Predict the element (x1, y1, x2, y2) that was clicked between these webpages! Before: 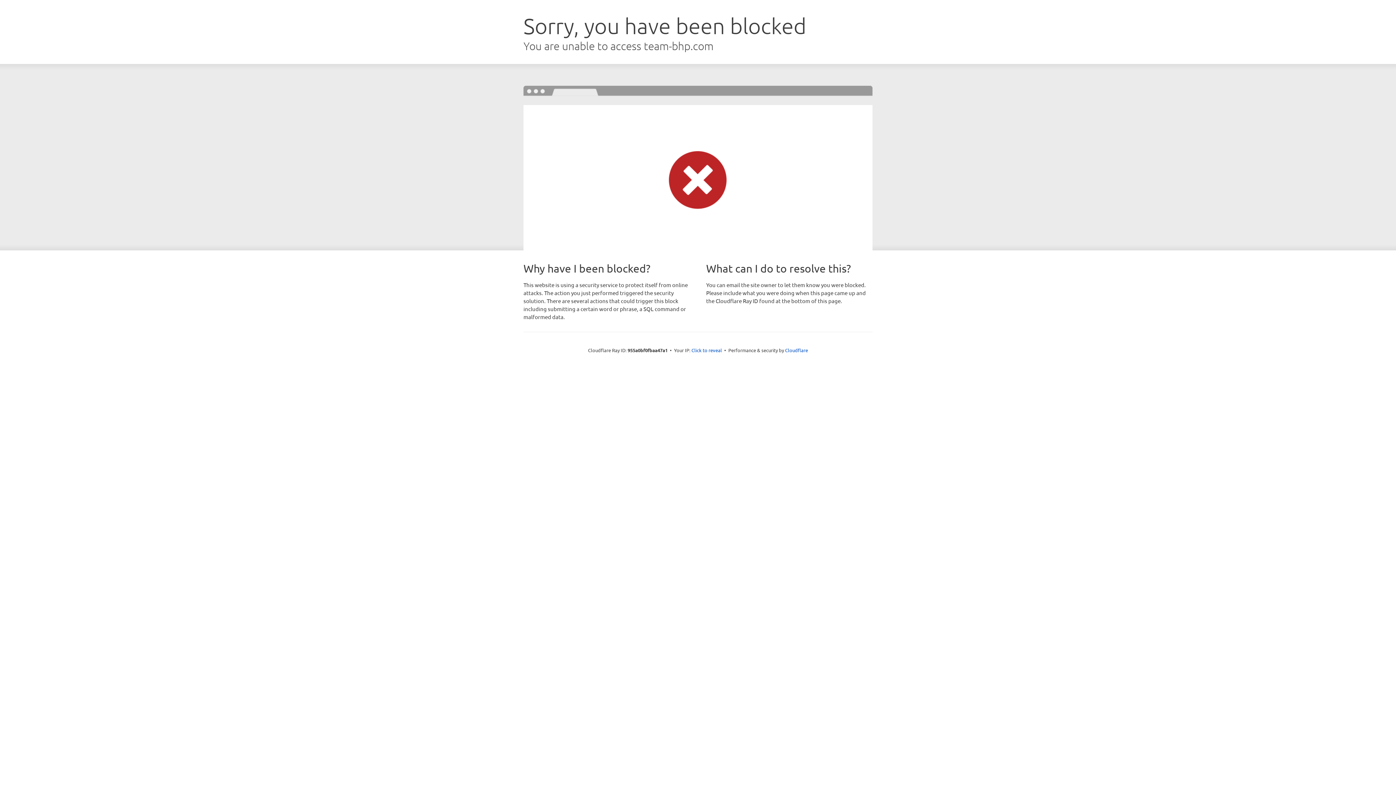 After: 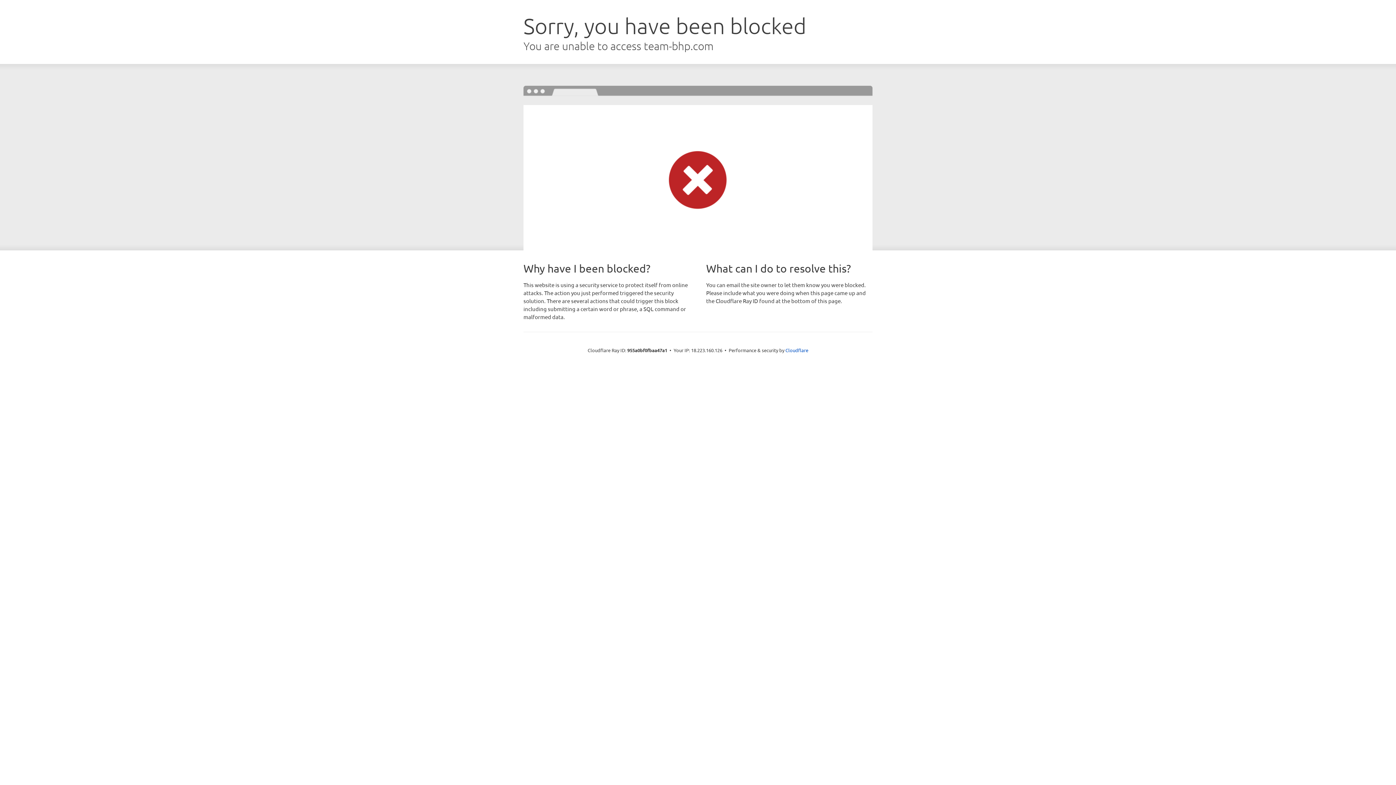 Action: bbox: (691, 346, 722, 353) label: Click to reveal